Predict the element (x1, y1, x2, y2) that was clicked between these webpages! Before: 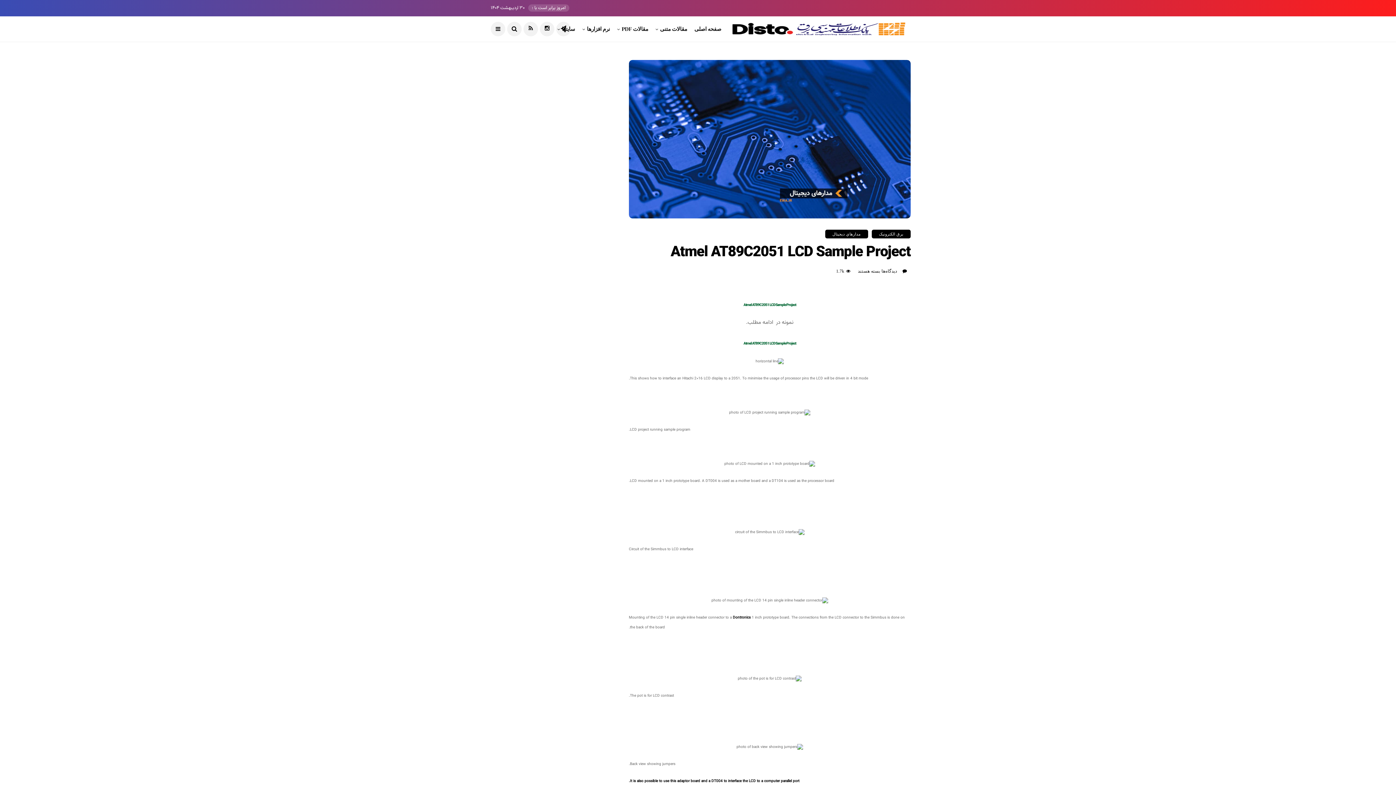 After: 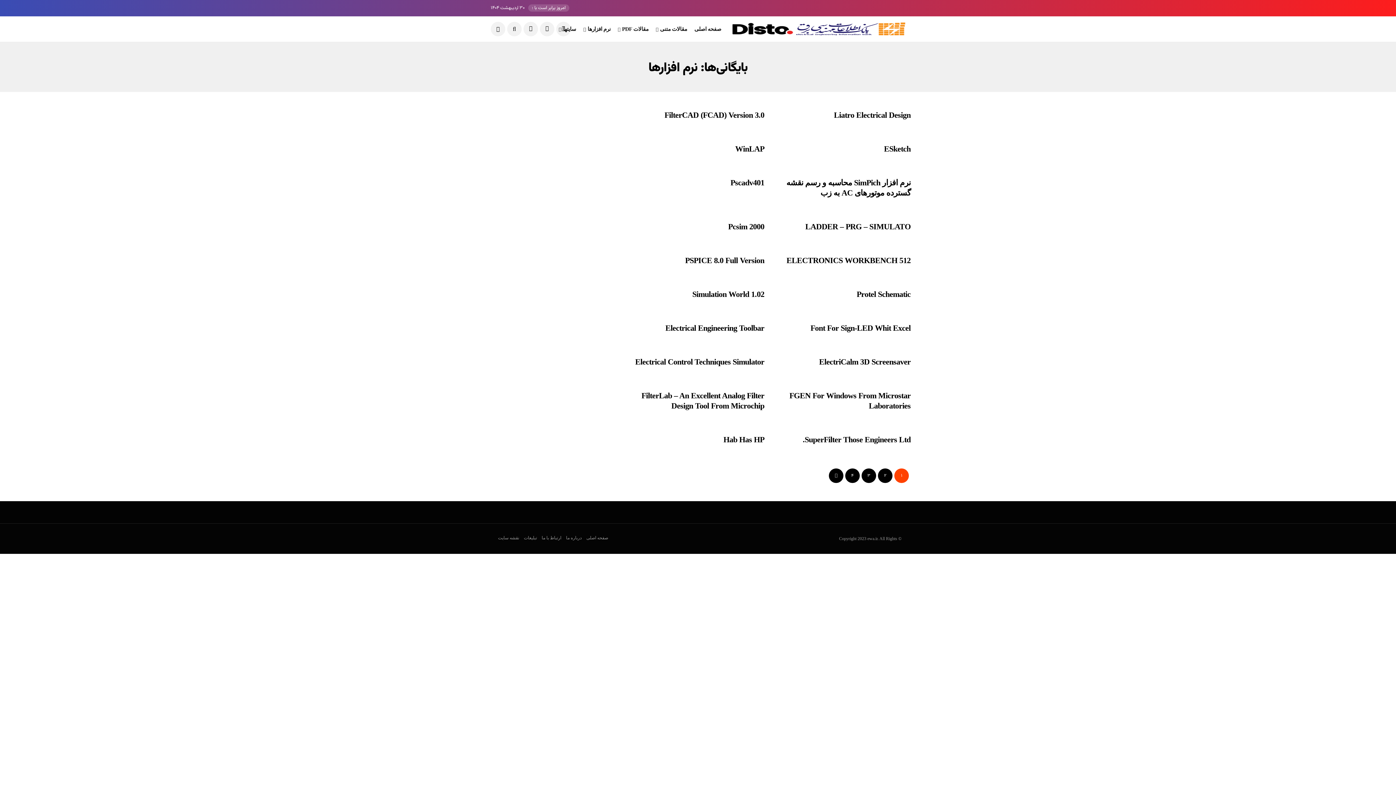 Action: label: نرم افزارها bbox: (582, 16, 609, 41)